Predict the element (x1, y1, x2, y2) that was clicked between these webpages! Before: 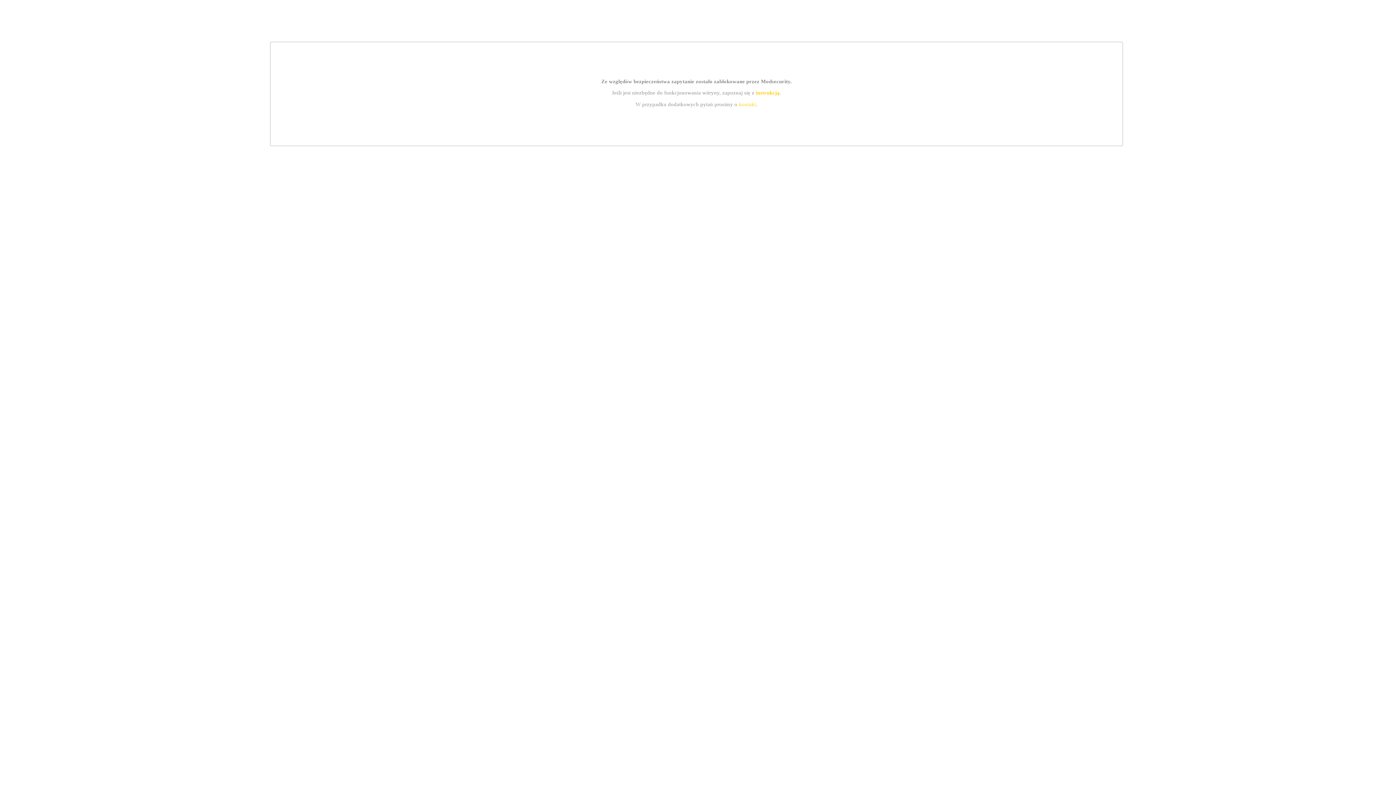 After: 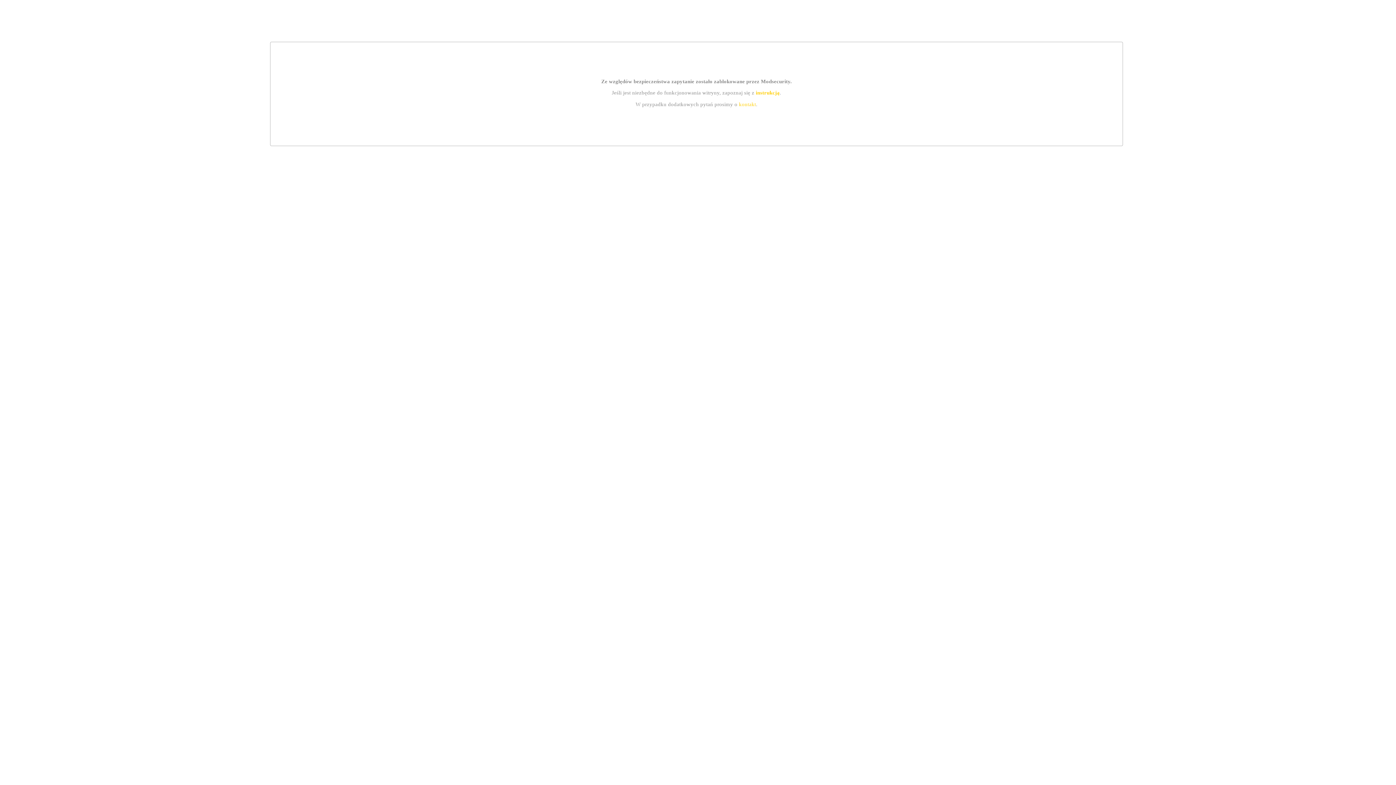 Action: bbox: (755, 89, 779, 95) label: instrukcją